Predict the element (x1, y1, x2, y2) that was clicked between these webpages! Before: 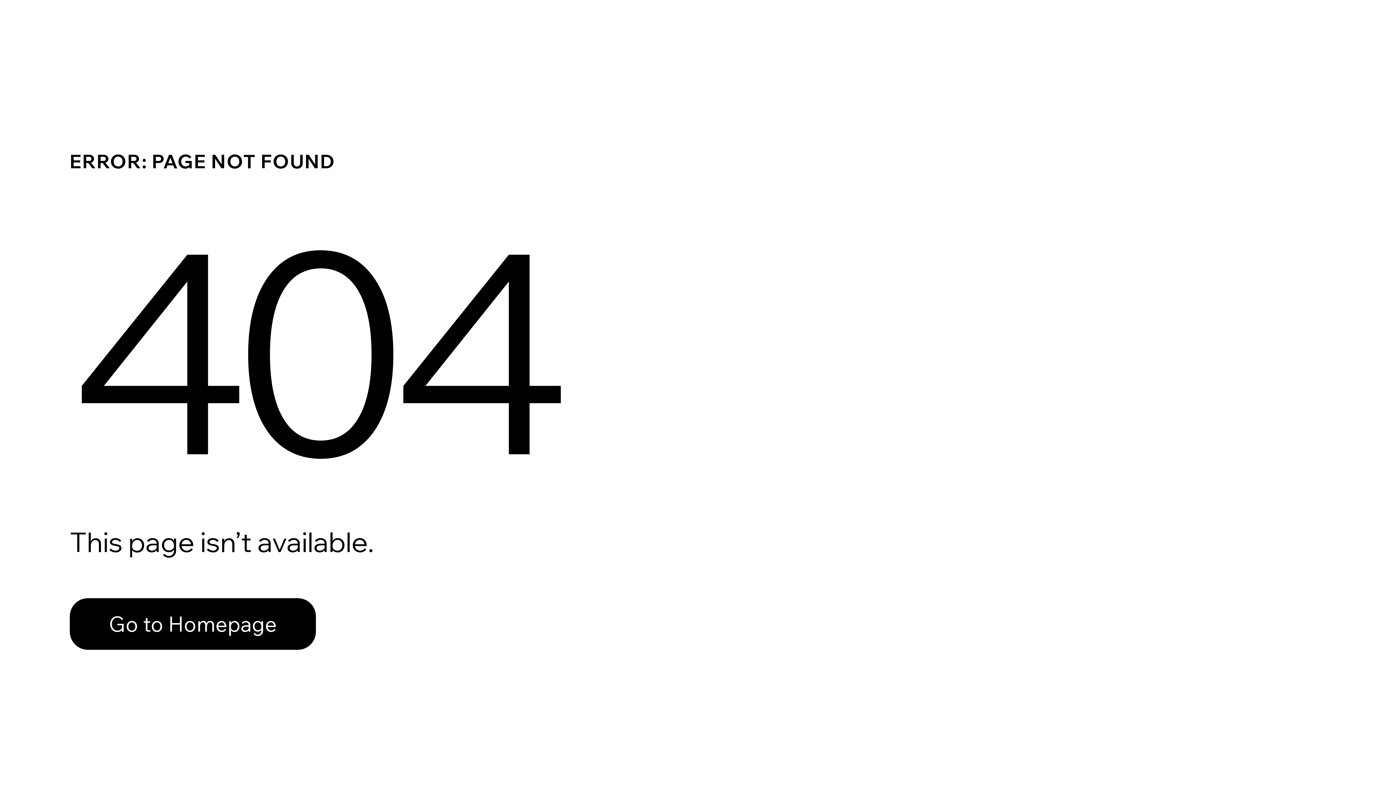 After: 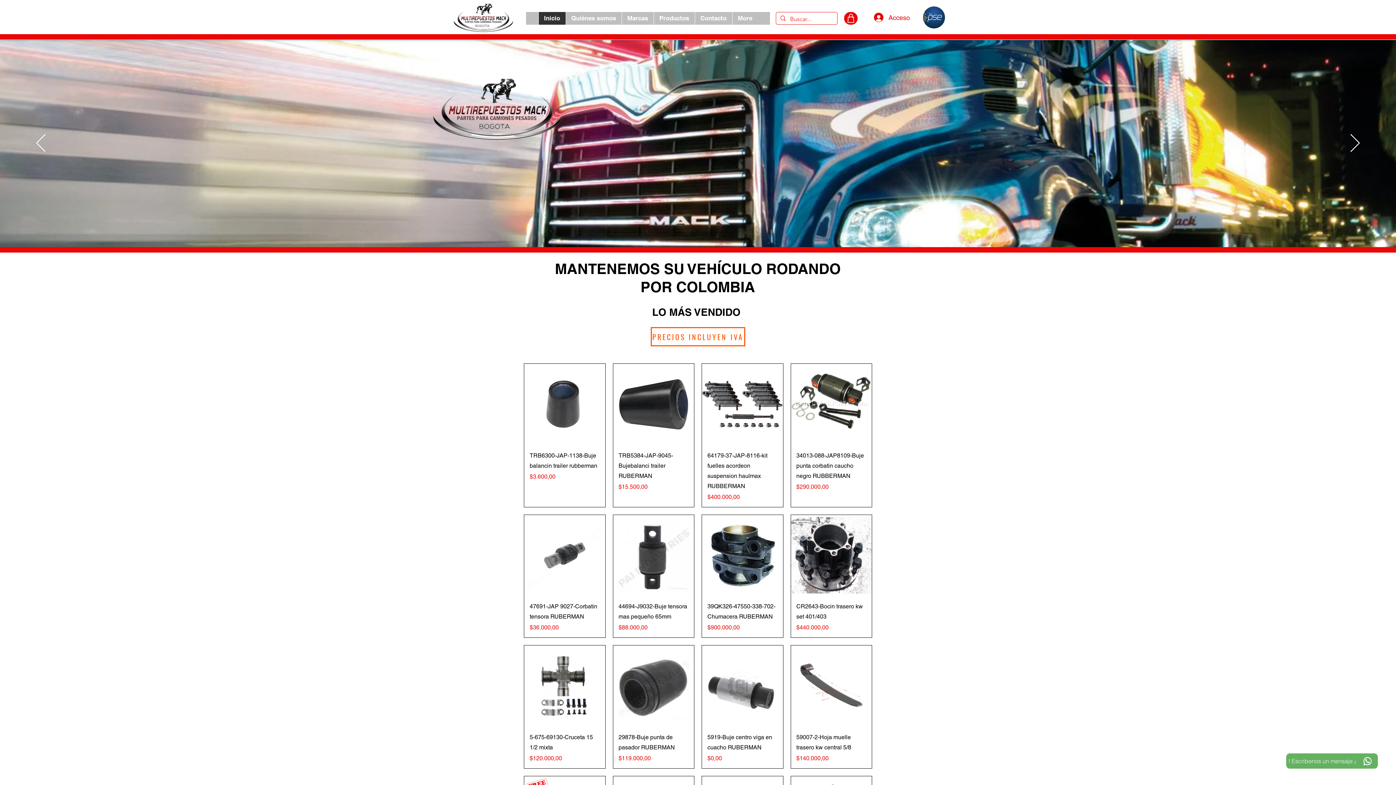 Action: label: Go to Homepage bbox: (69, 598, 316, 650)